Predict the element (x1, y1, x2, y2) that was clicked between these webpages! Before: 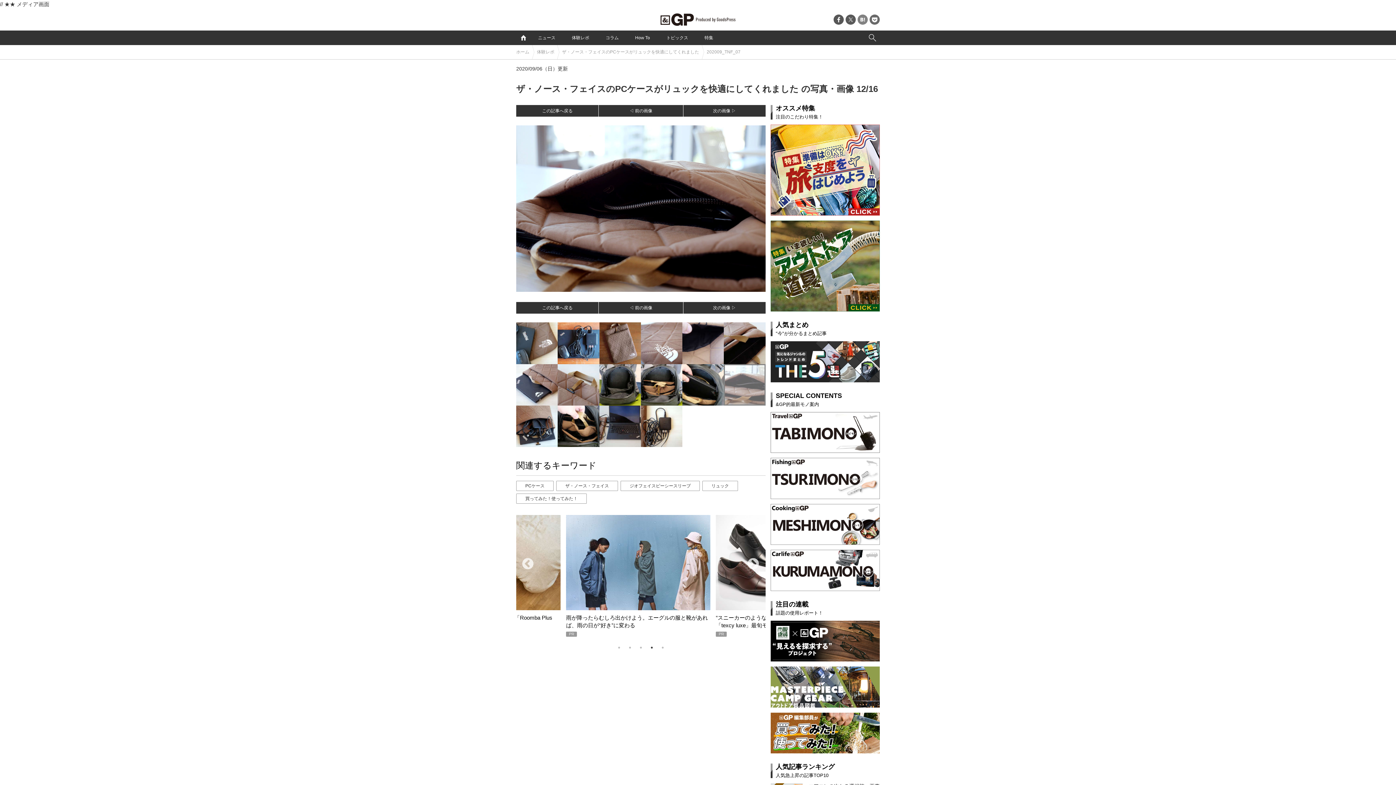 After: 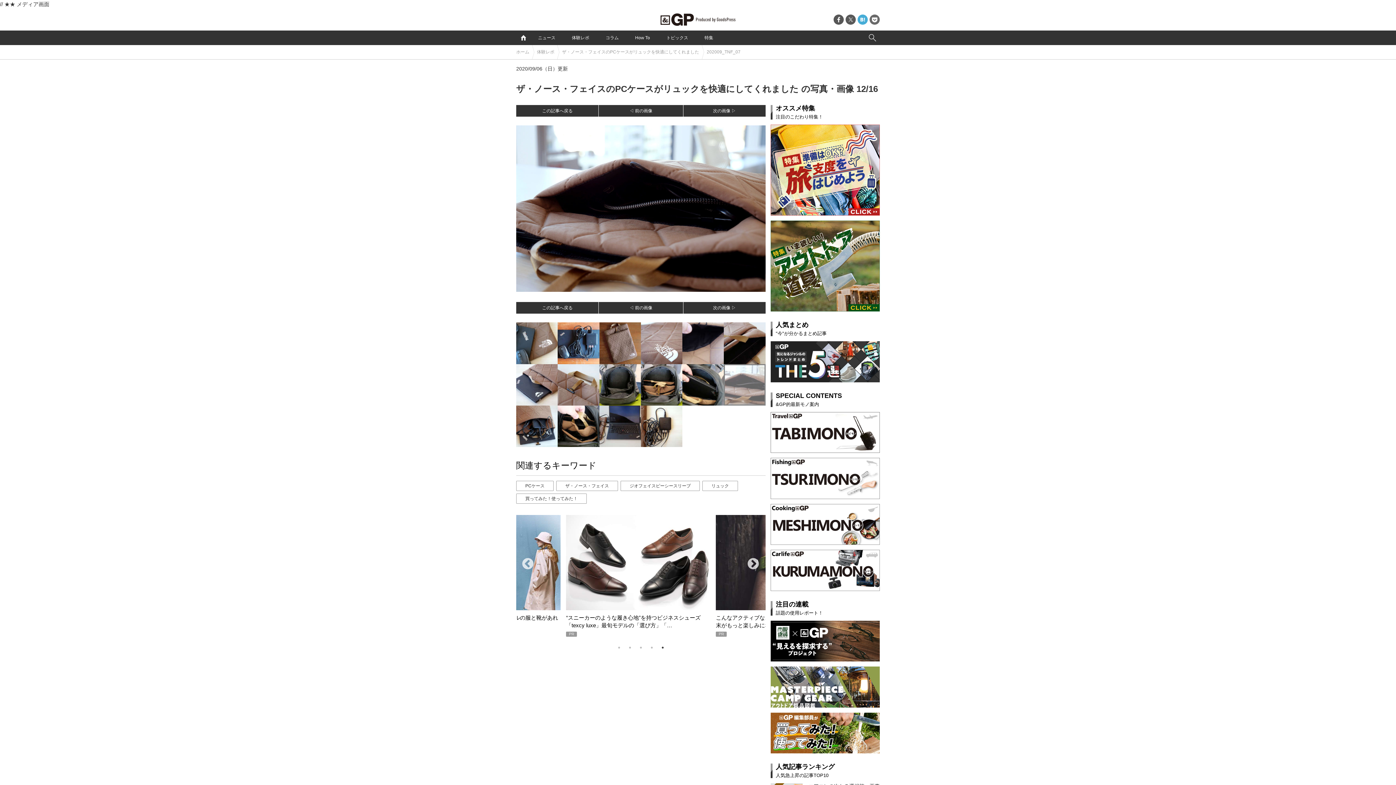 Action: bbox: (857, 14, 868, 24)